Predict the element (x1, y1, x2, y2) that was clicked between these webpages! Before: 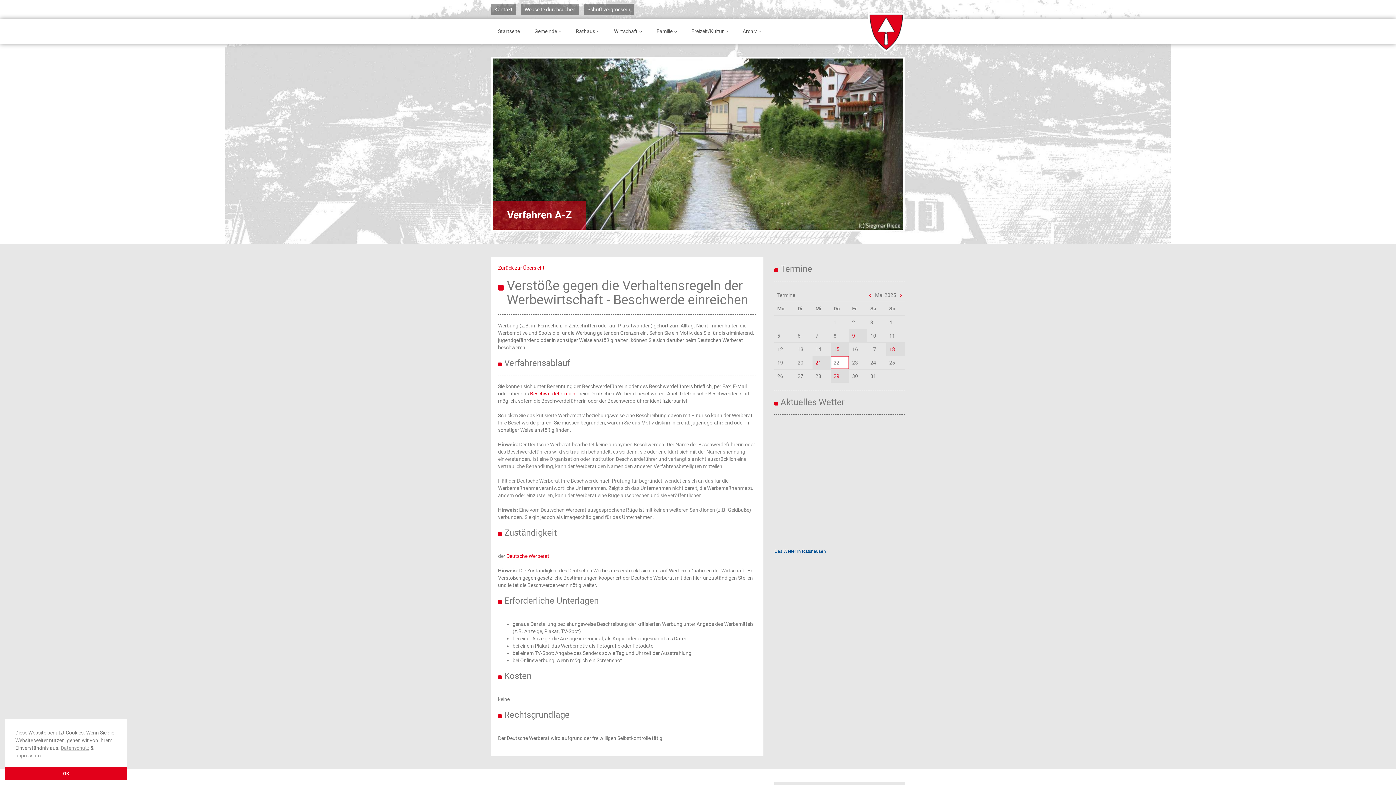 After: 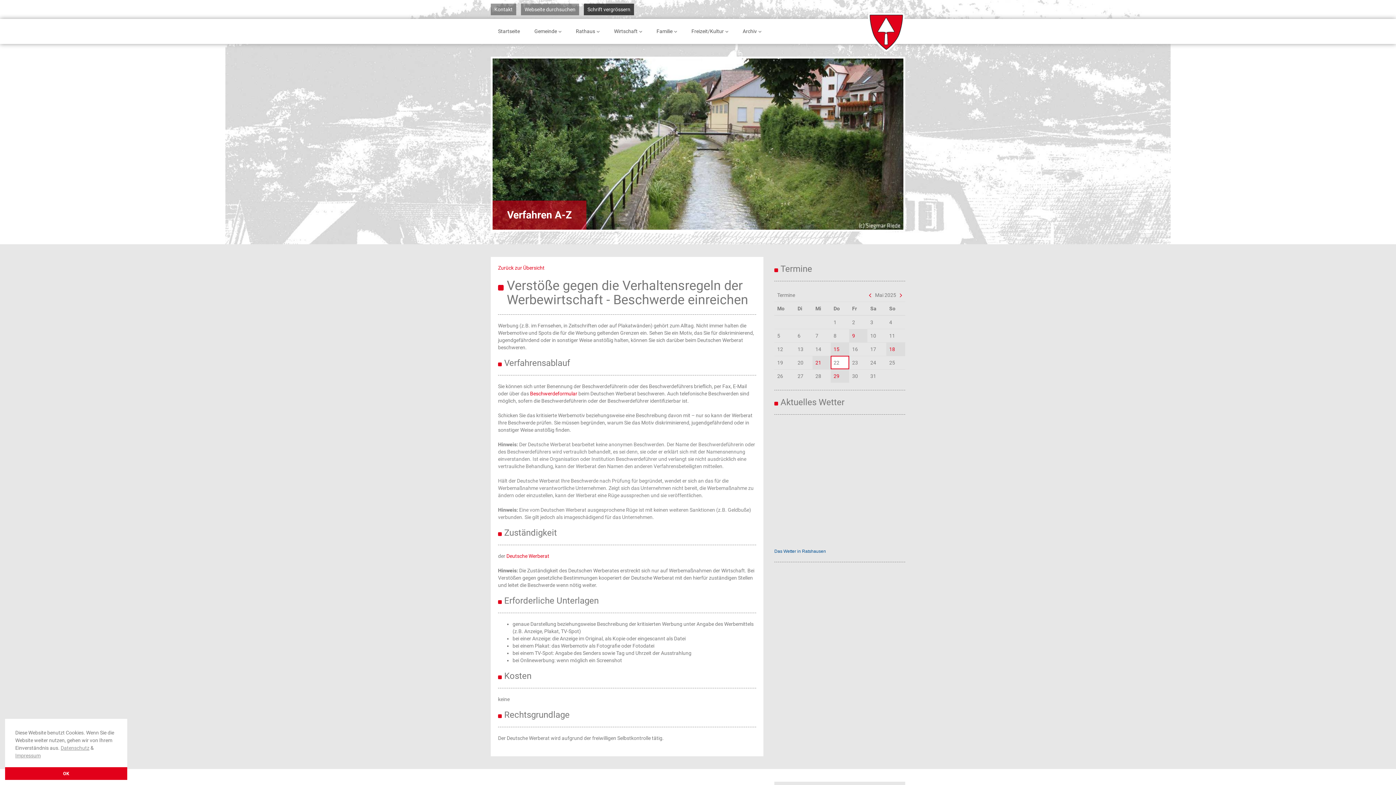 Action: label: Schrift vergrössern bbox: (584, 3, 634, 15)